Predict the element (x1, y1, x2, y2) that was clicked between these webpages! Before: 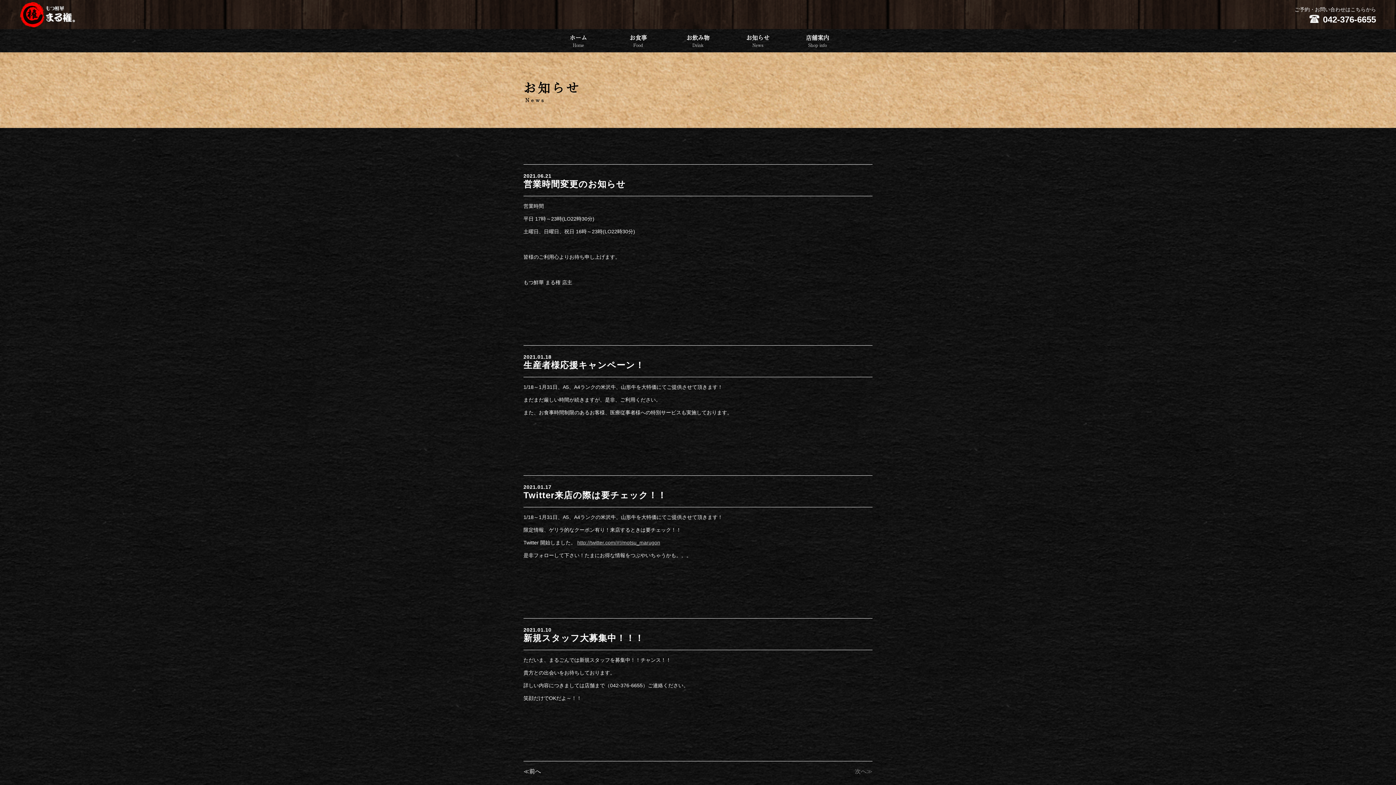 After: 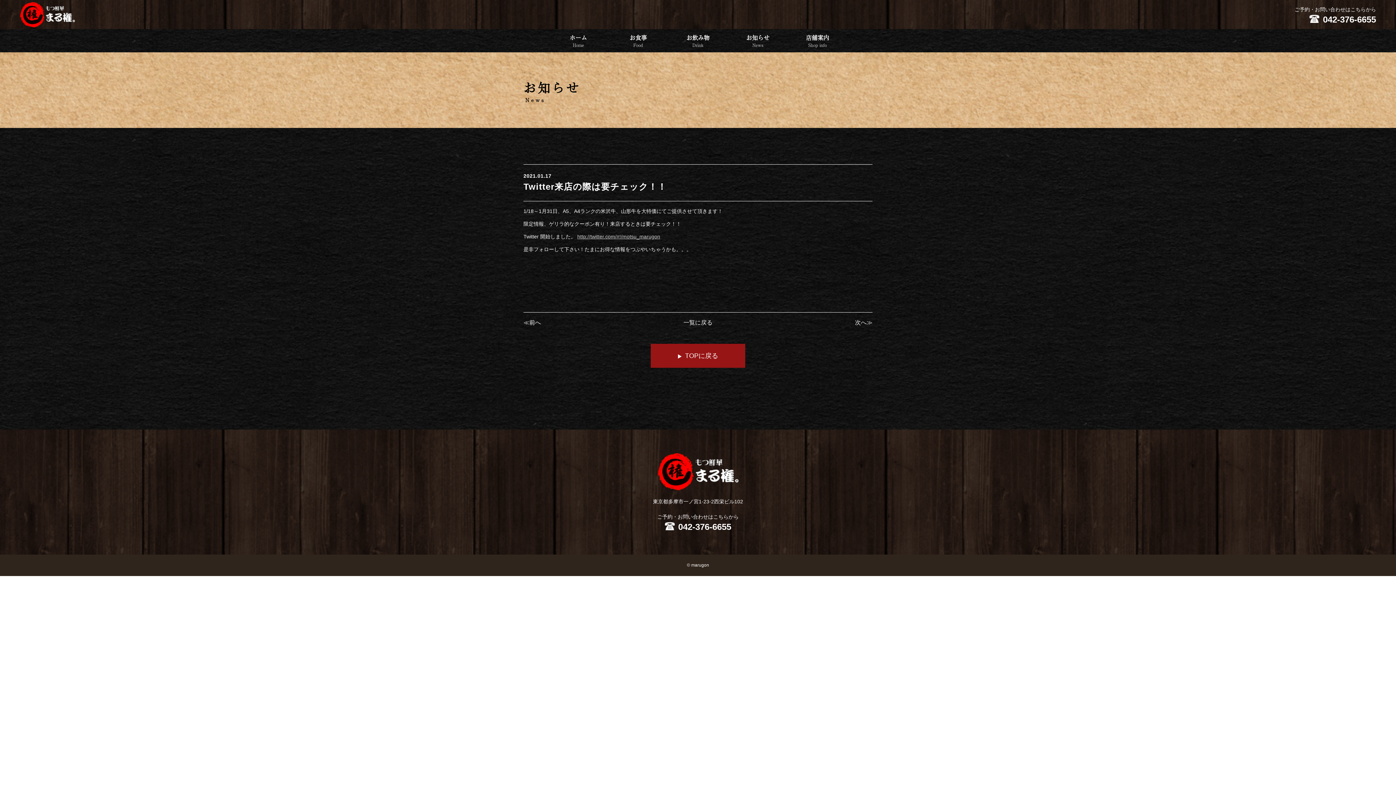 Action: bbox: (523, 490, 666, 500) label: Twitter来店の際は要チェック！！